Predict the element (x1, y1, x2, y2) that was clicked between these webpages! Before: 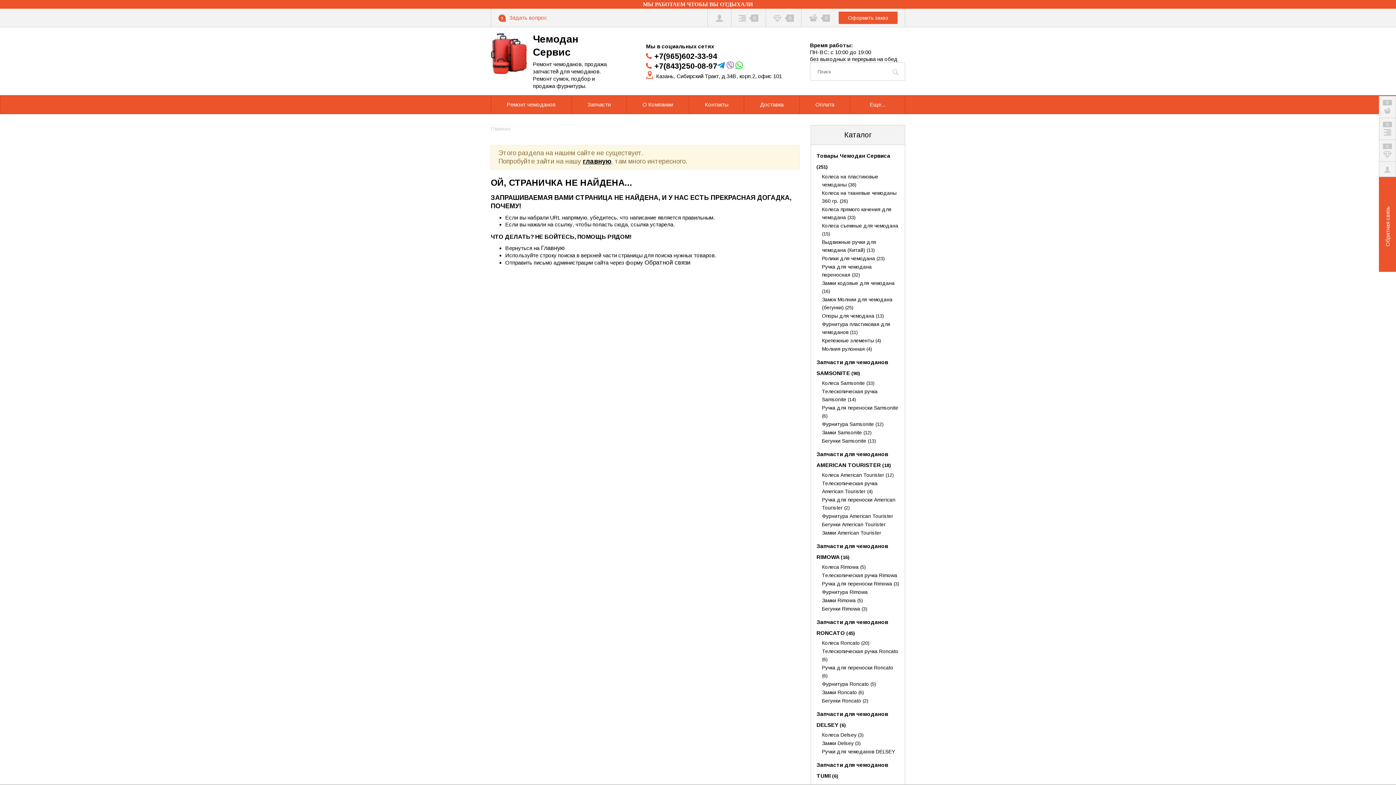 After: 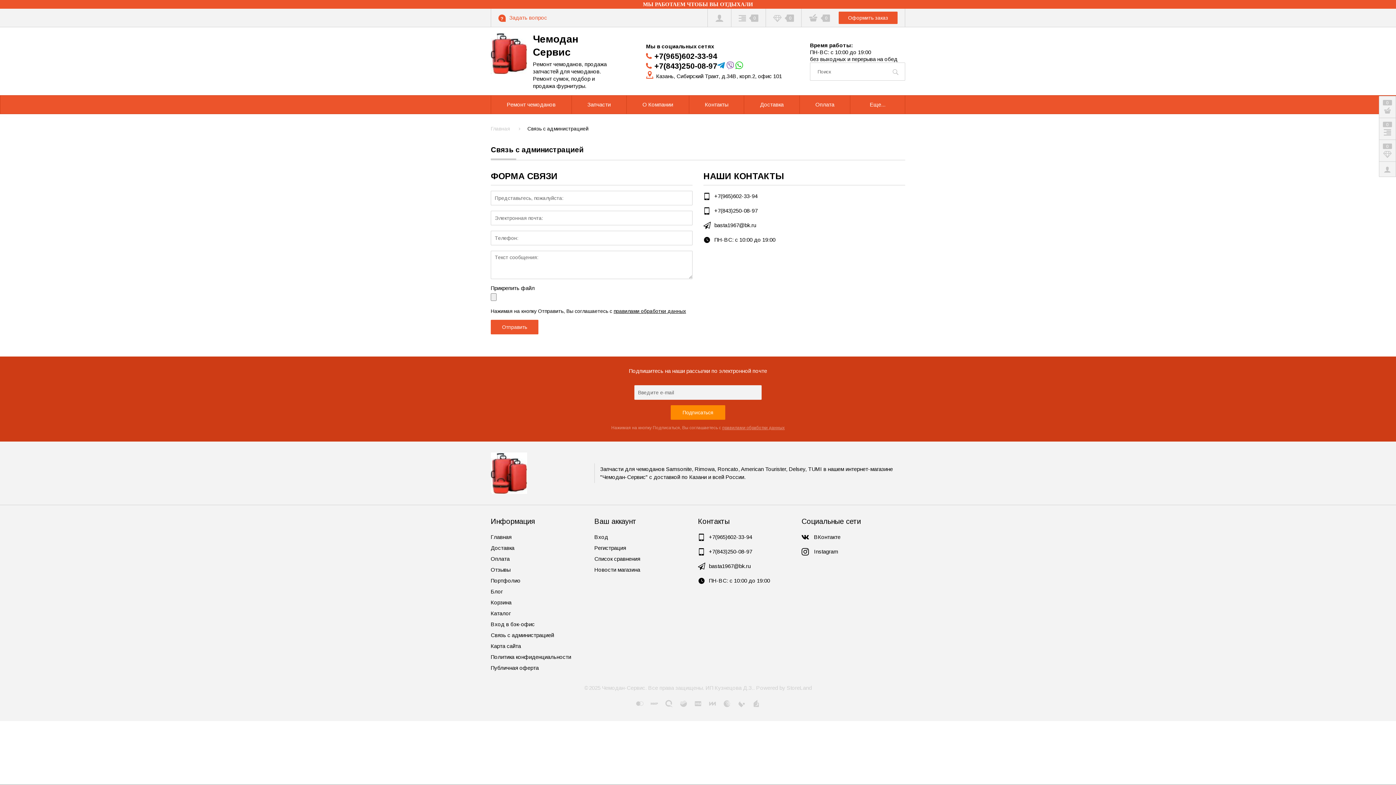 Action: label: Обратная связь bbox: (1379, 177, 1397, 272)